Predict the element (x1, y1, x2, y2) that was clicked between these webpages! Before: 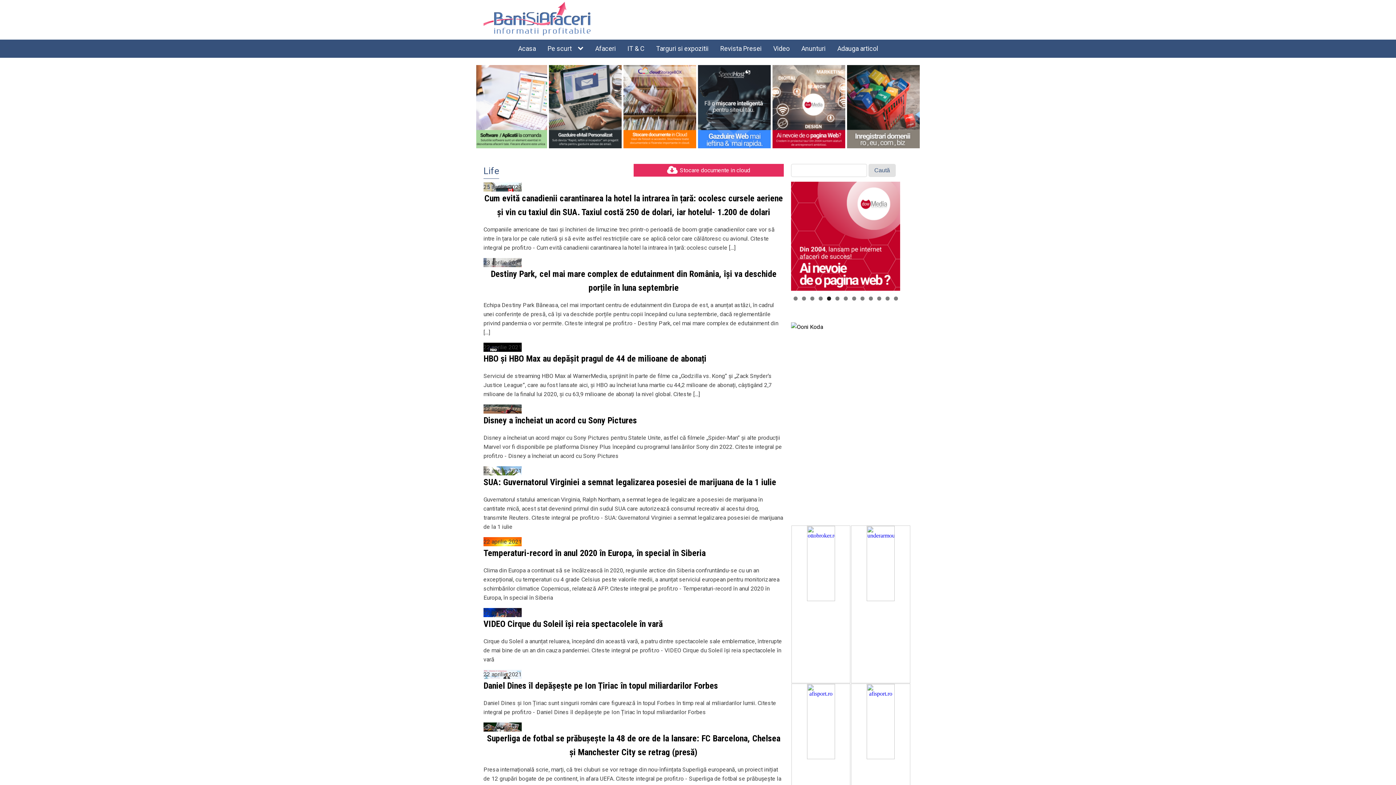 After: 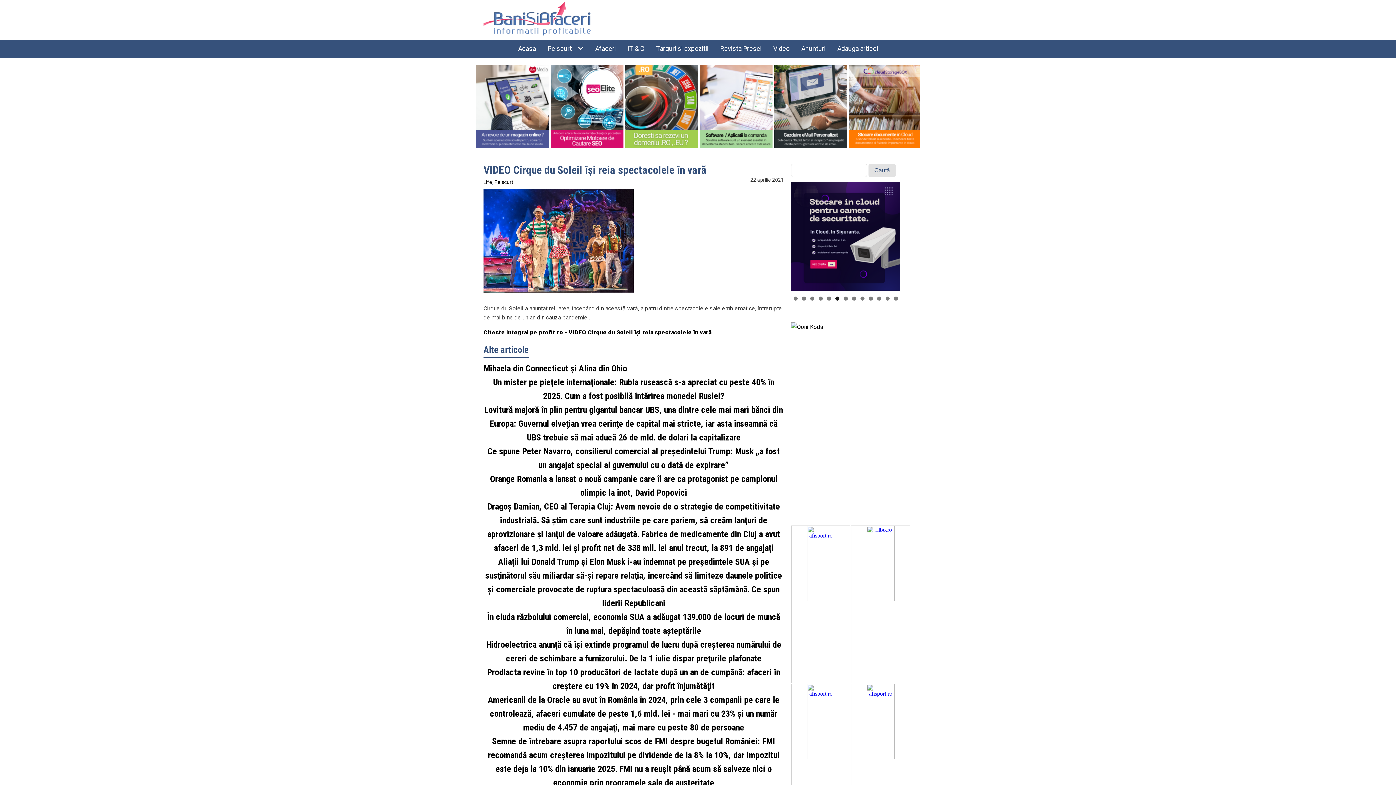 Action: label: VIDEO Cirque du Soleil își reia spectacolele în vară bbox: (483, 617, 662, 631)